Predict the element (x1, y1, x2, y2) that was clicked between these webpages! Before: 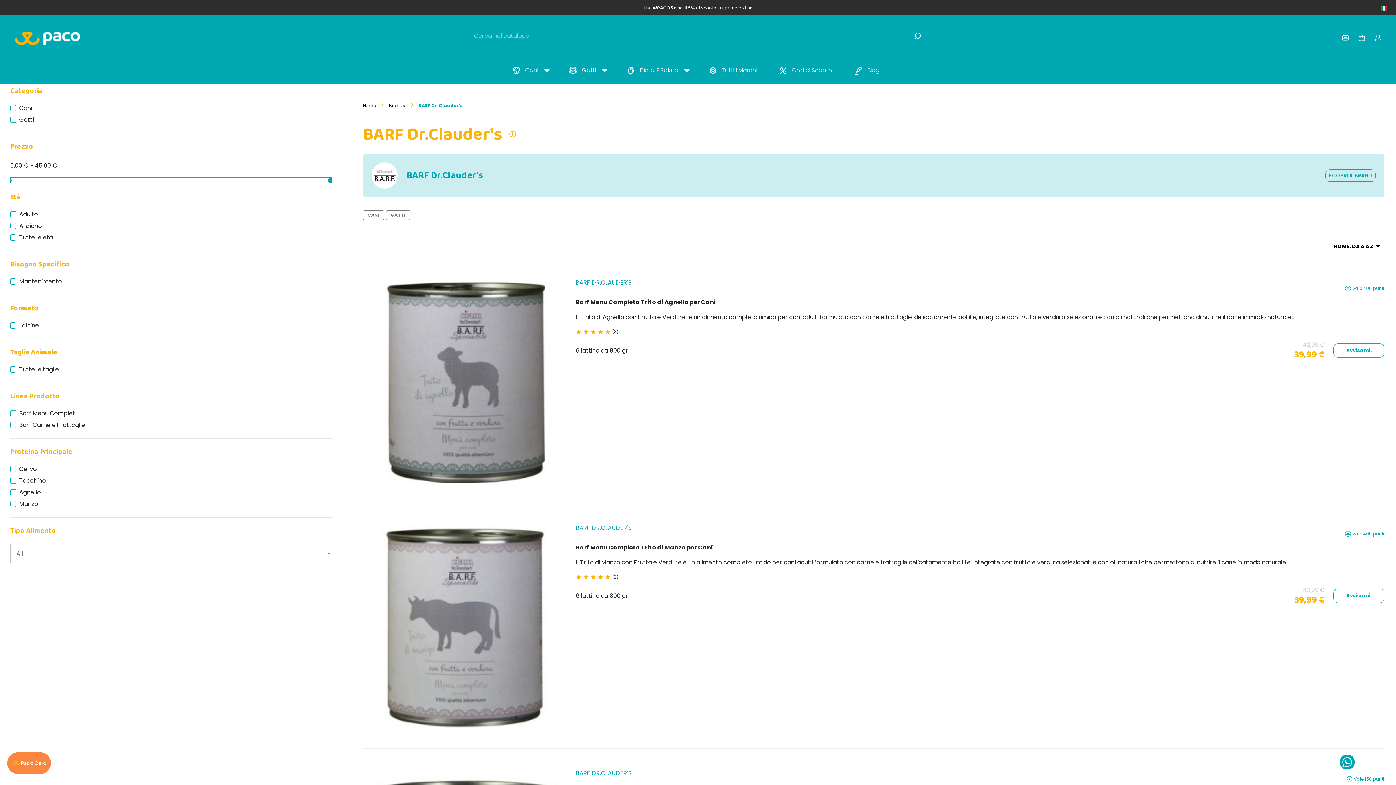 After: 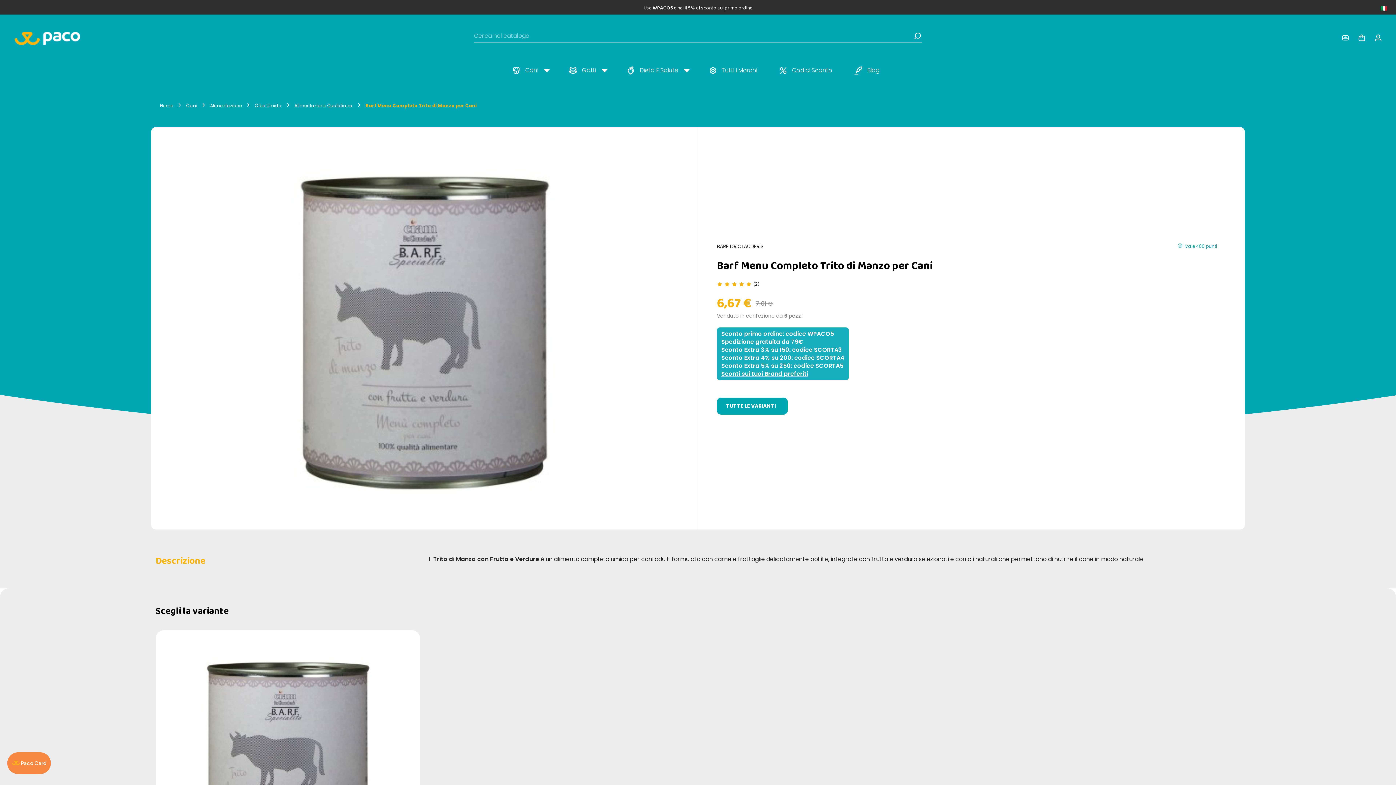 Action: label: Barf Menu Completo Trito di Manzo per Cani bbox: (576, 544, 713, 551)